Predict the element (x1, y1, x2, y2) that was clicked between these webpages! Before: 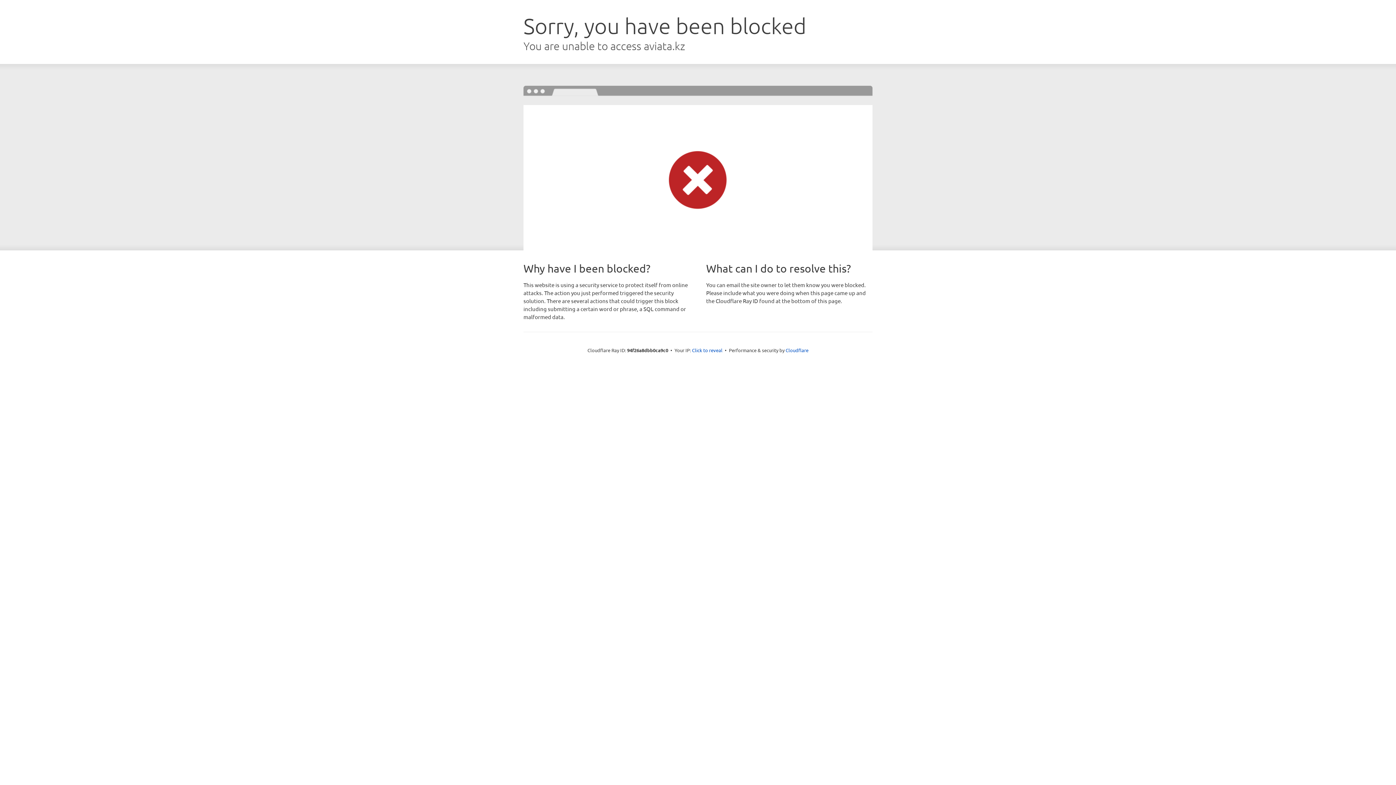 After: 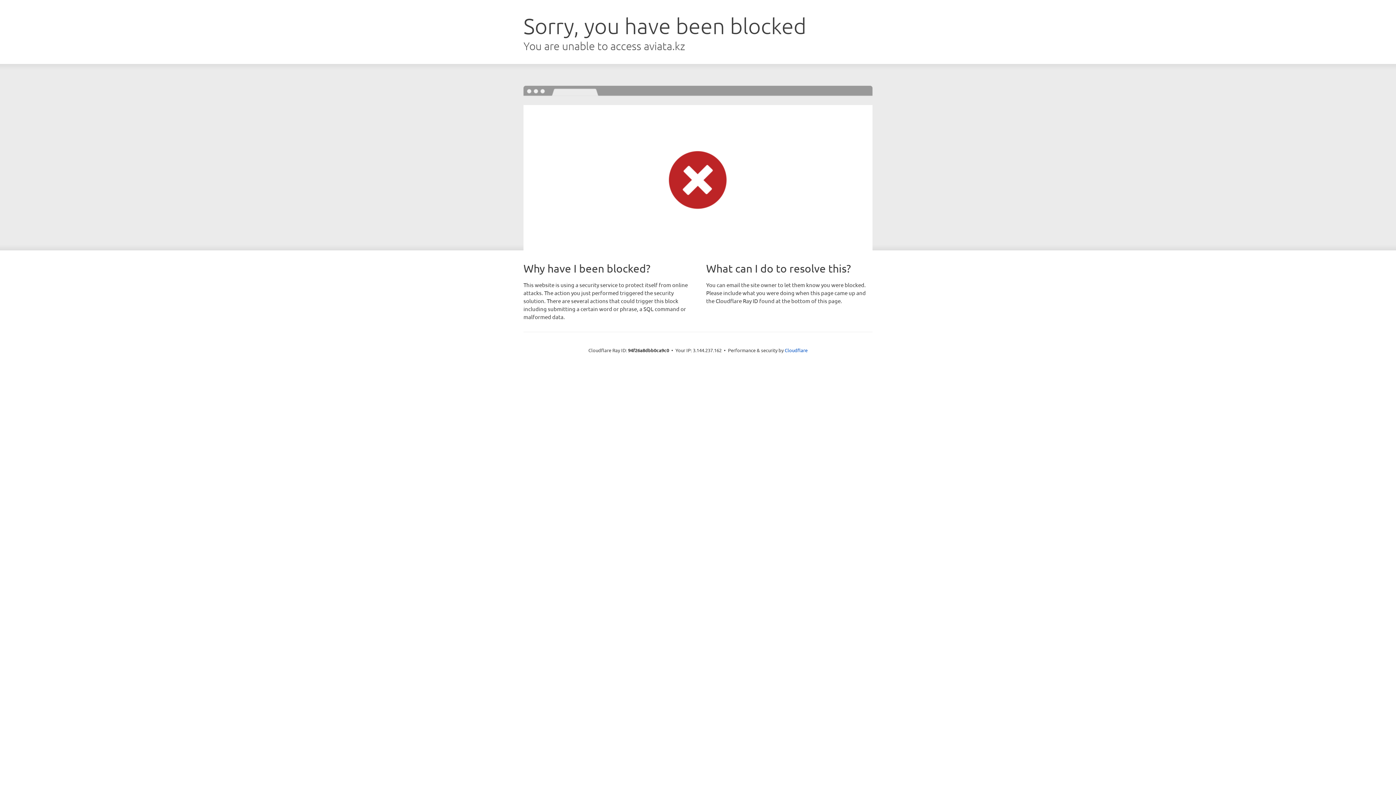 Action: label: Click to reveal bbox: (692, 346, 722, 353)